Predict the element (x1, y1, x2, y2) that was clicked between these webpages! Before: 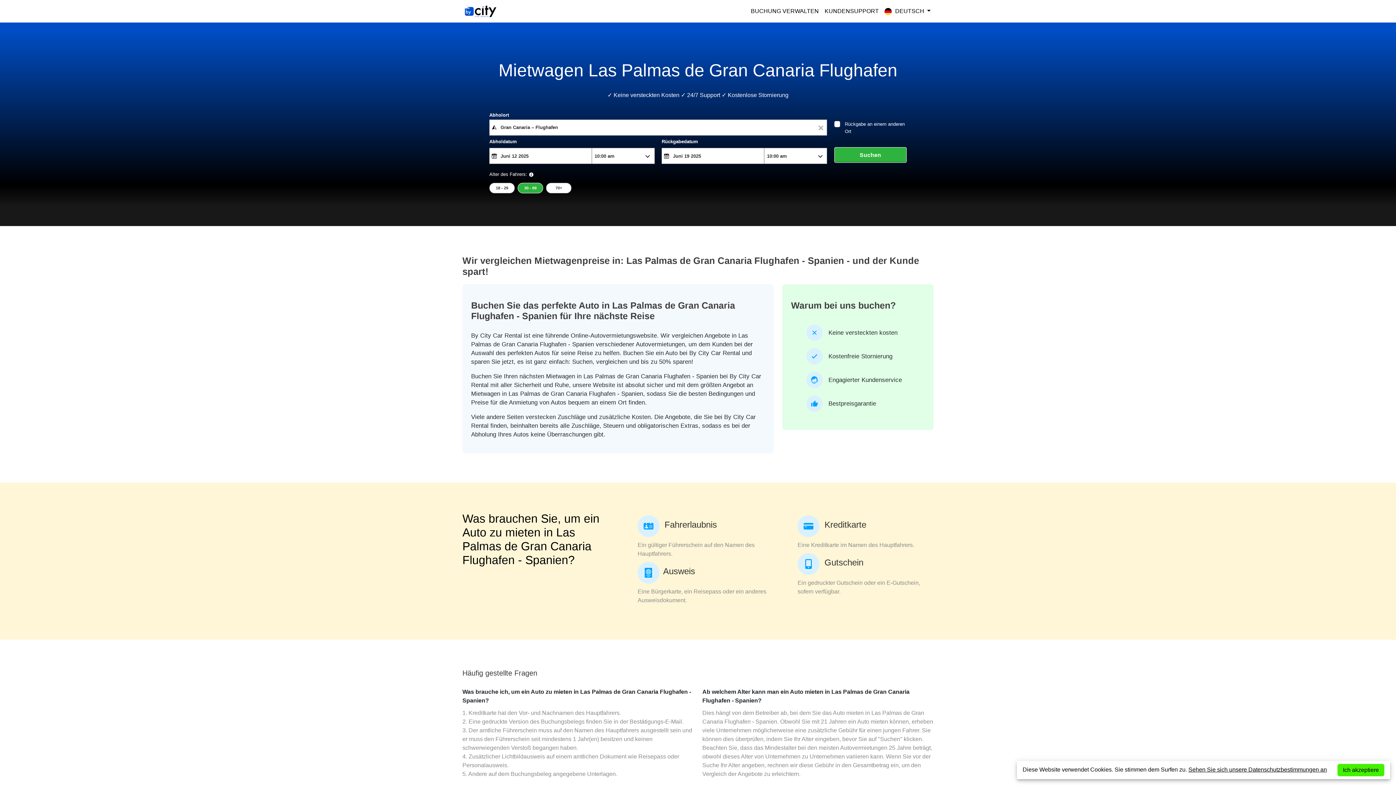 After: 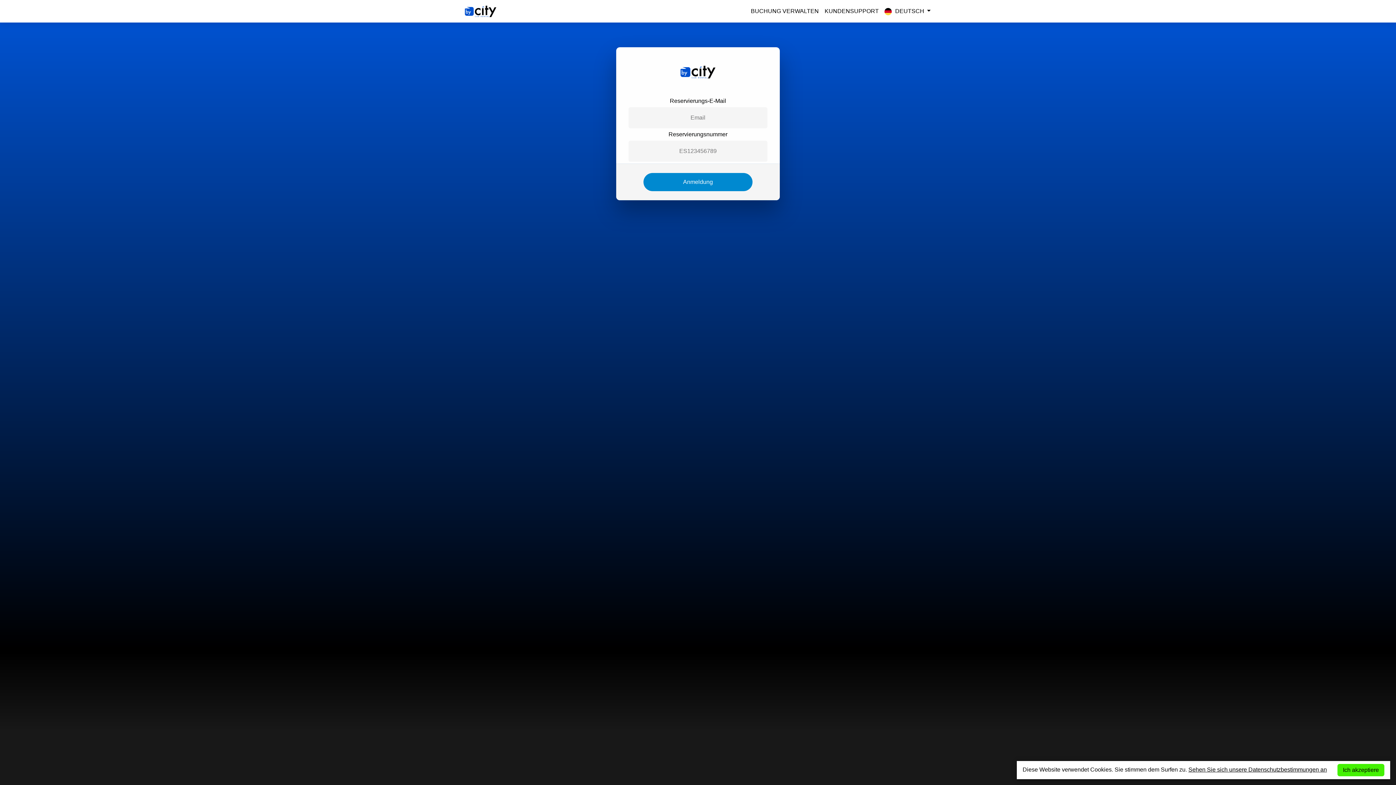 Action: label: BUCHUNG VERWALTEN bbox: (748, 4, 821, 18)